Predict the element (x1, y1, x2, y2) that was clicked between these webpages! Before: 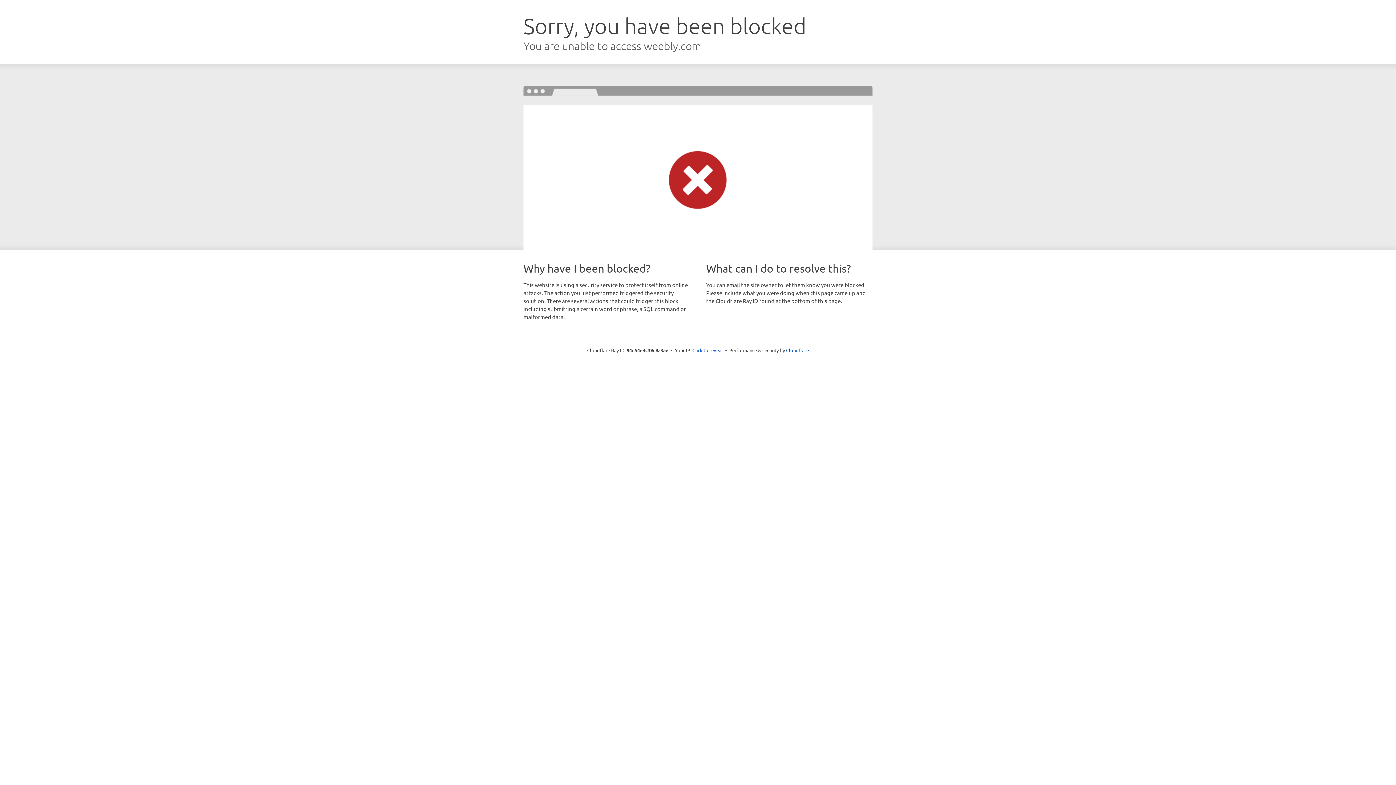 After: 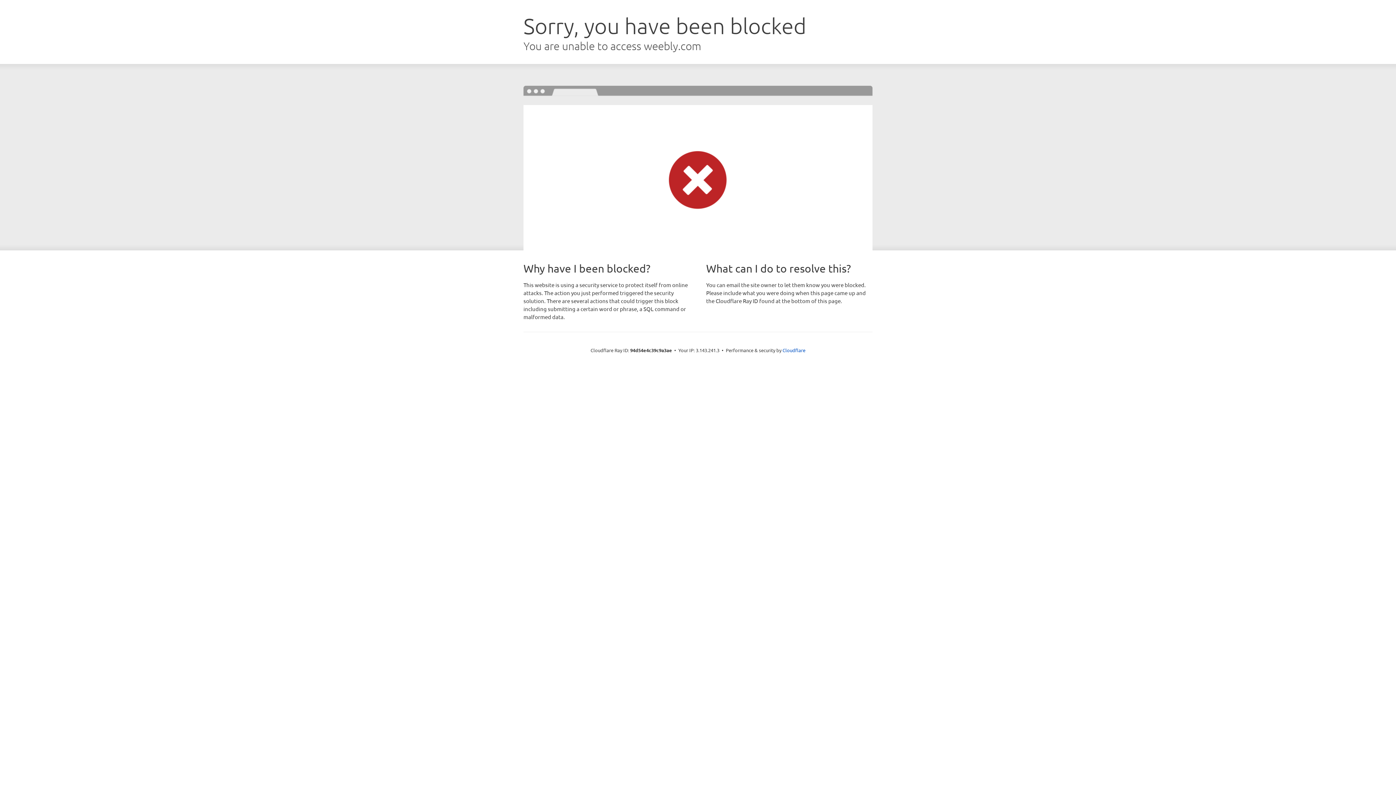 Action: label: Click to reveal bbox: (692, 346, 723, 353)